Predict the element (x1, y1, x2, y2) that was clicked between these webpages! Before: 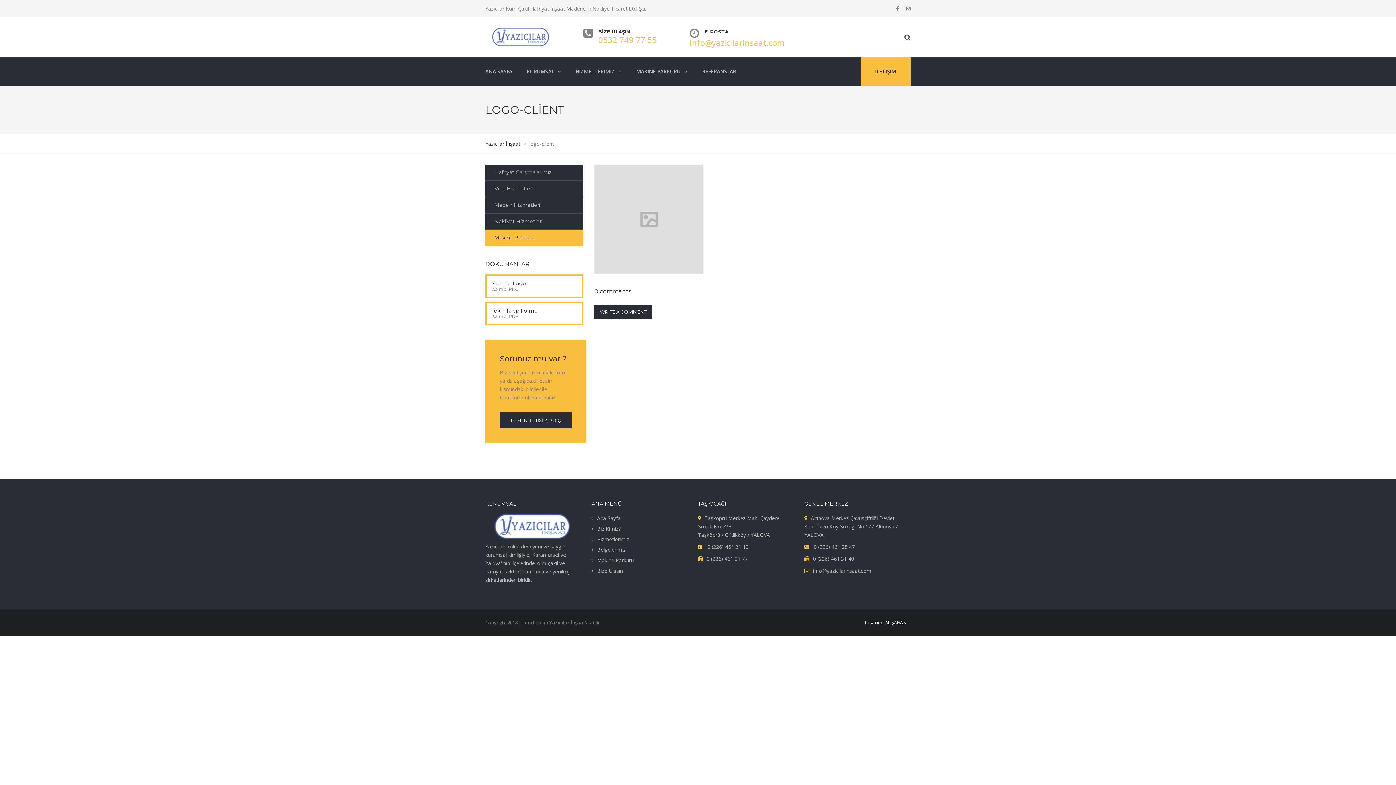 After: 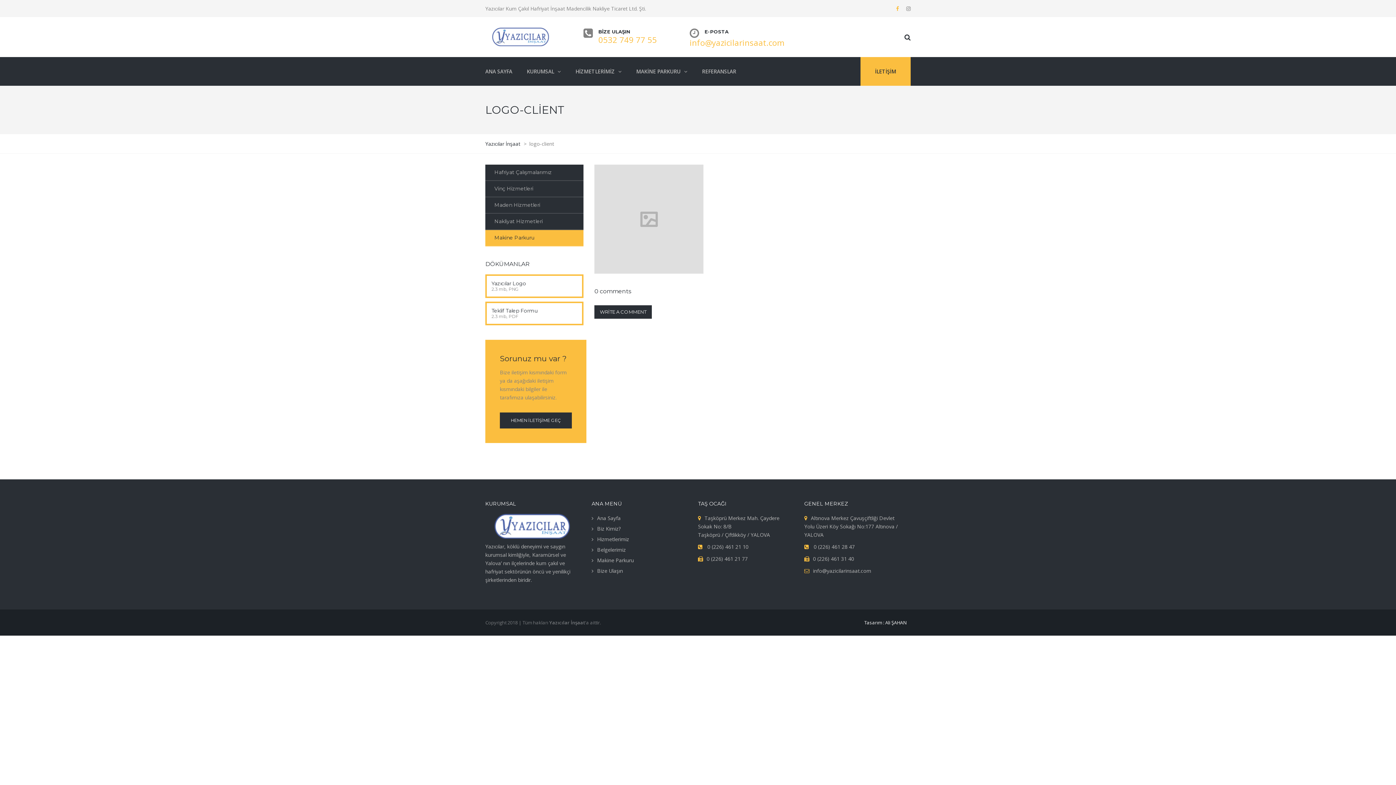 Action: bbox: (892, 0, 902, 17)